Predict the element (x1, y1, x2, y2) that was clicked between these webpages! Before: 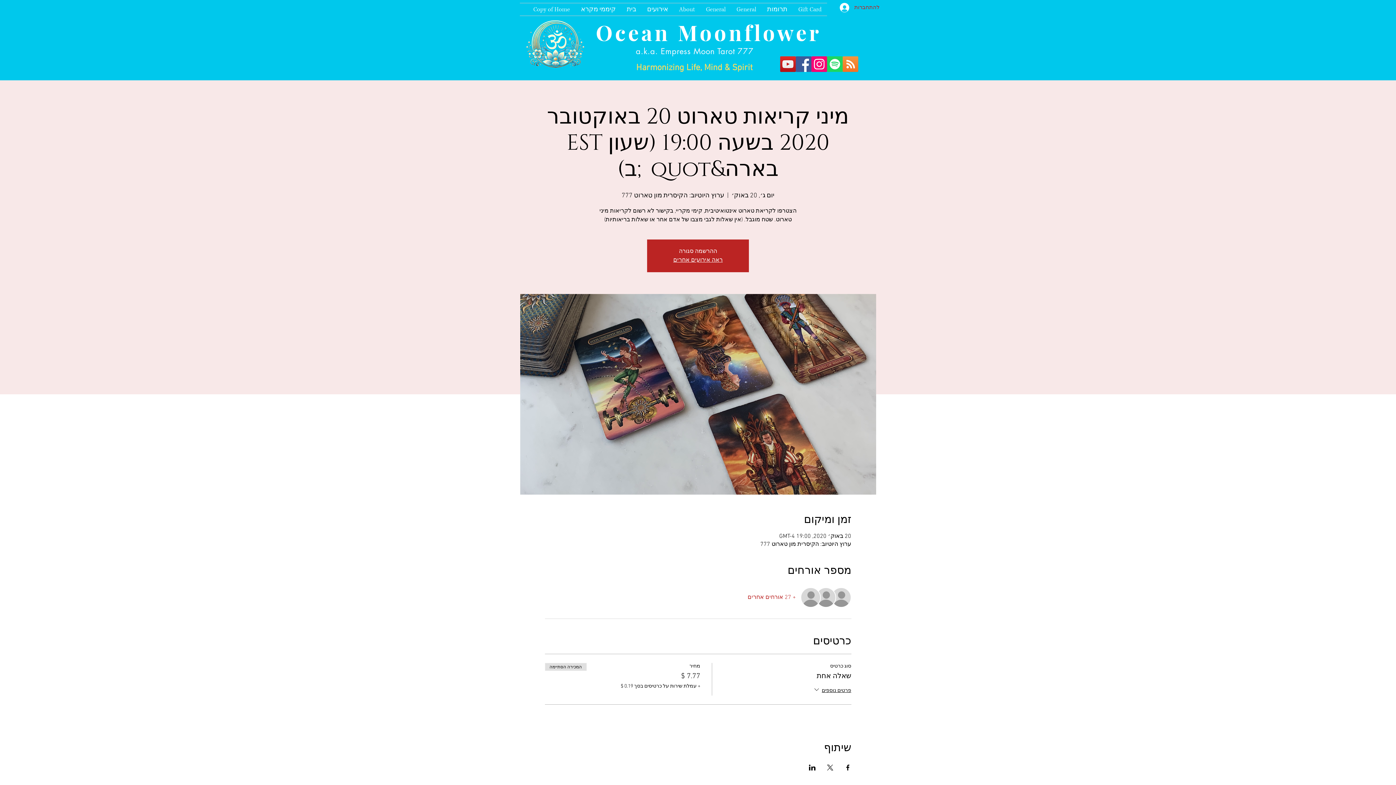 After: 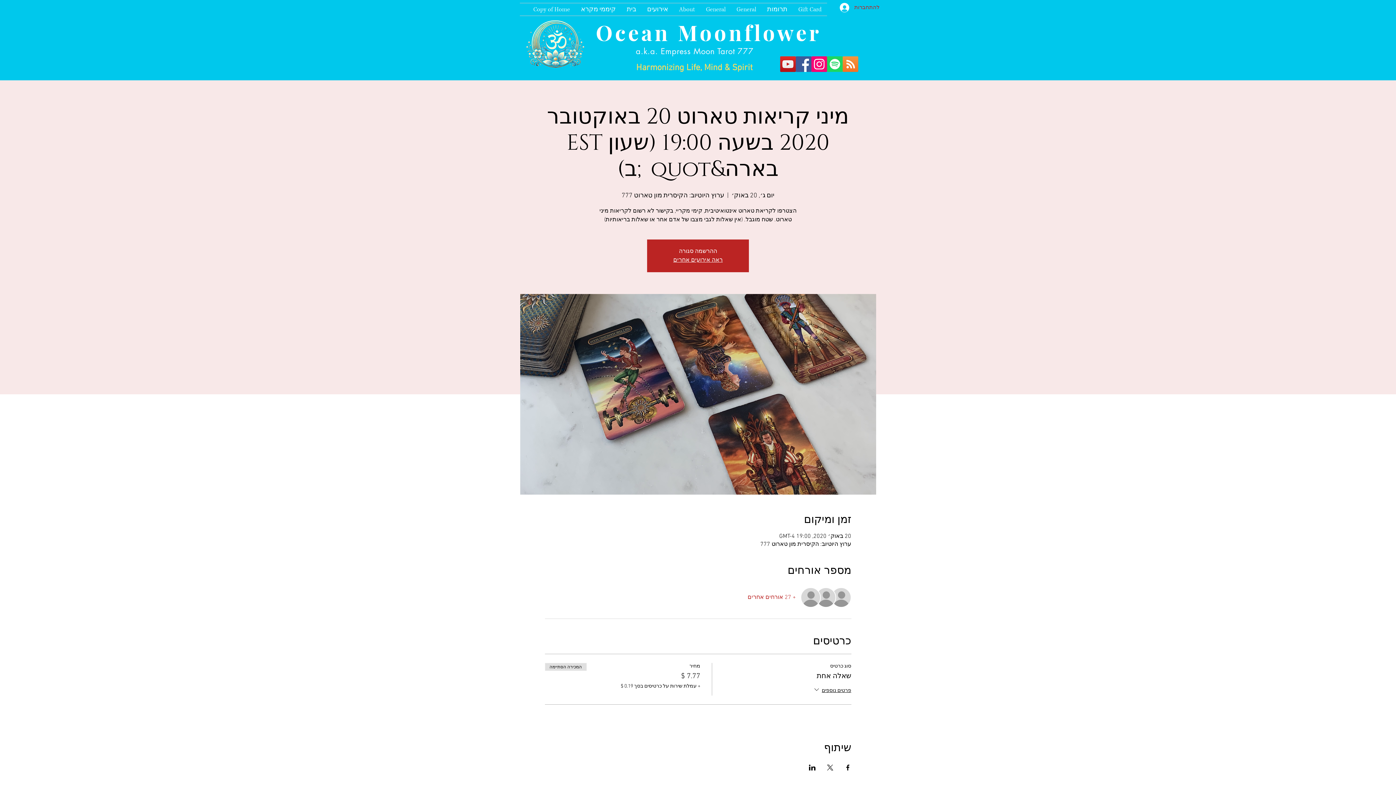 Action: label: שתפו את האירוע ב- LinkedIn bbox: (808, 765, 815, 770)